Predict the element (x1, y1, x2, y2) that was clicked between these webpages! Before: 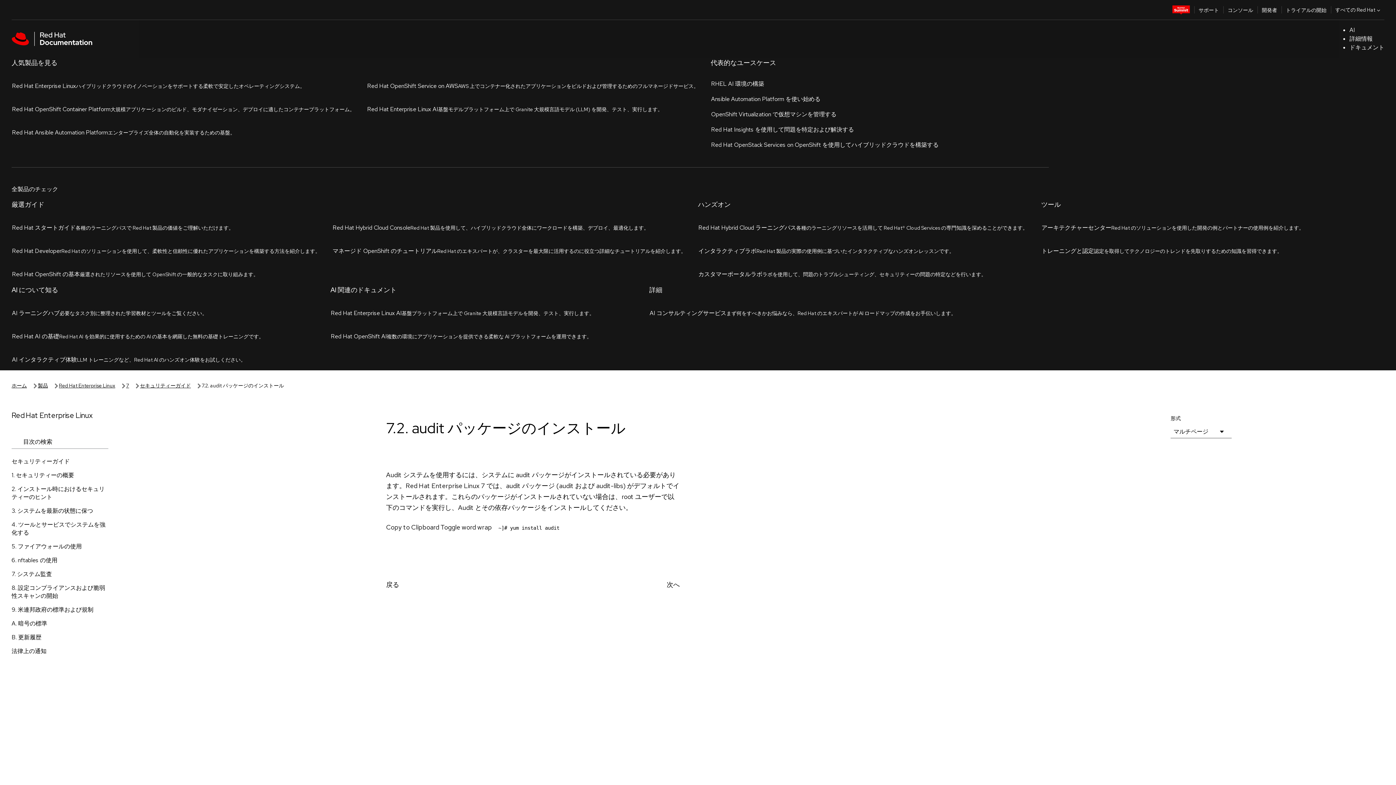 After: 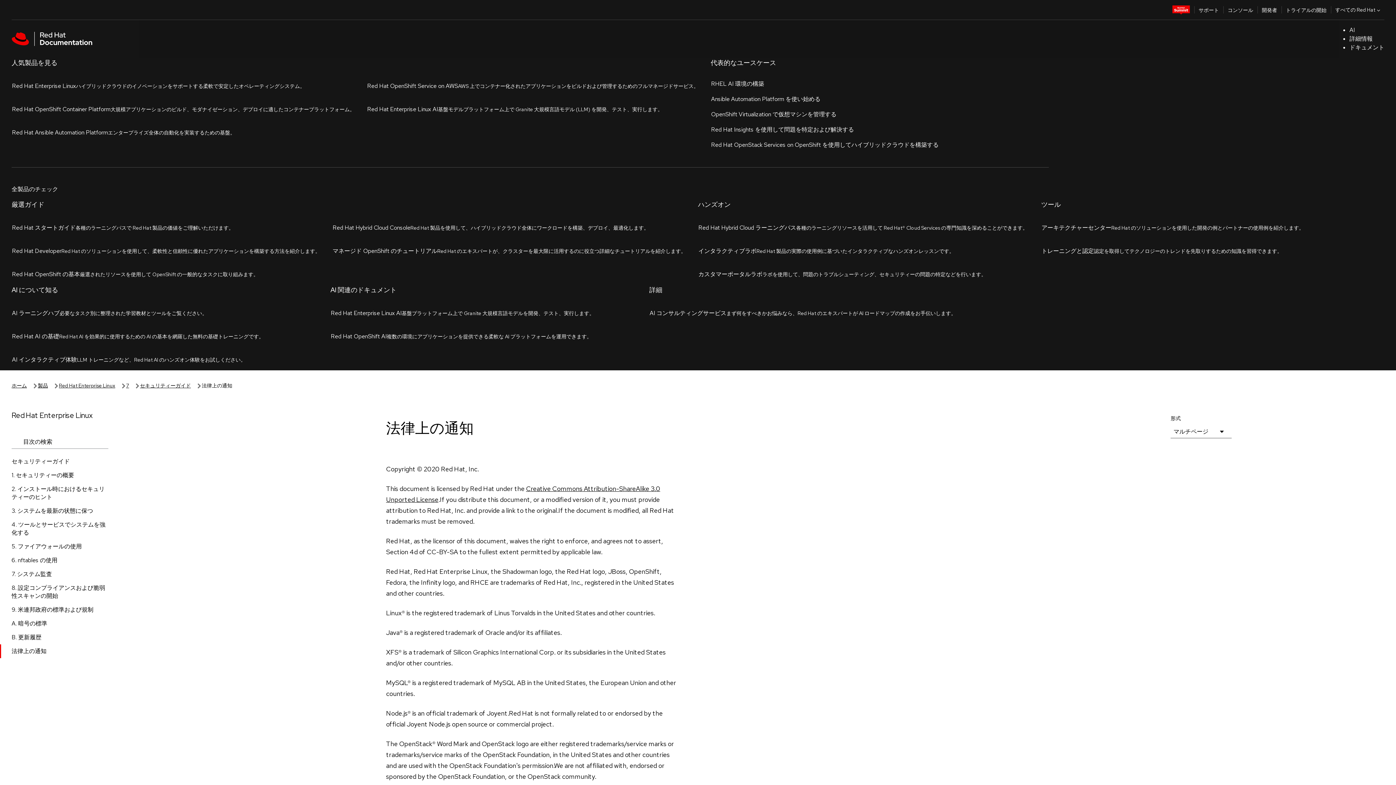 Action: label: 法律上の通知 bbox: (0, 320, 120, 334)